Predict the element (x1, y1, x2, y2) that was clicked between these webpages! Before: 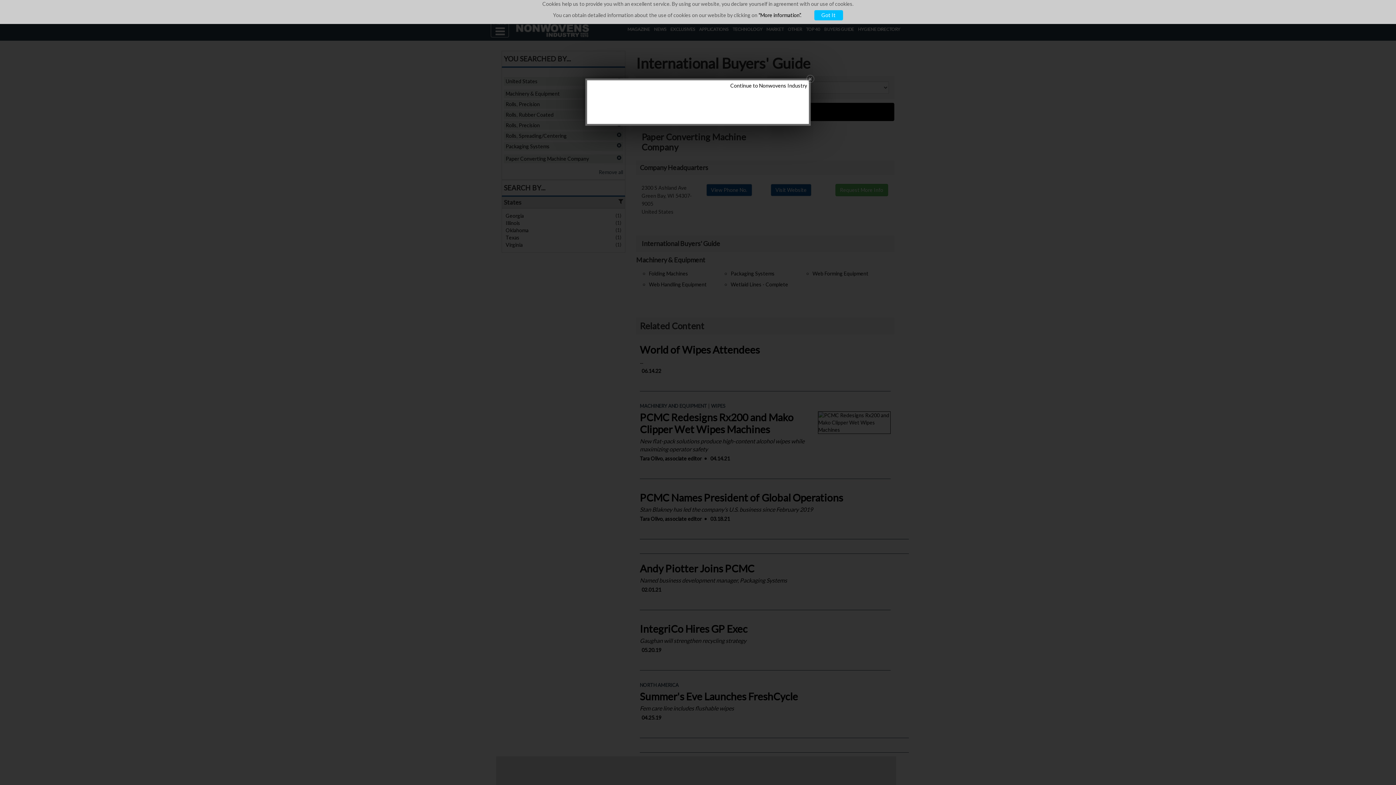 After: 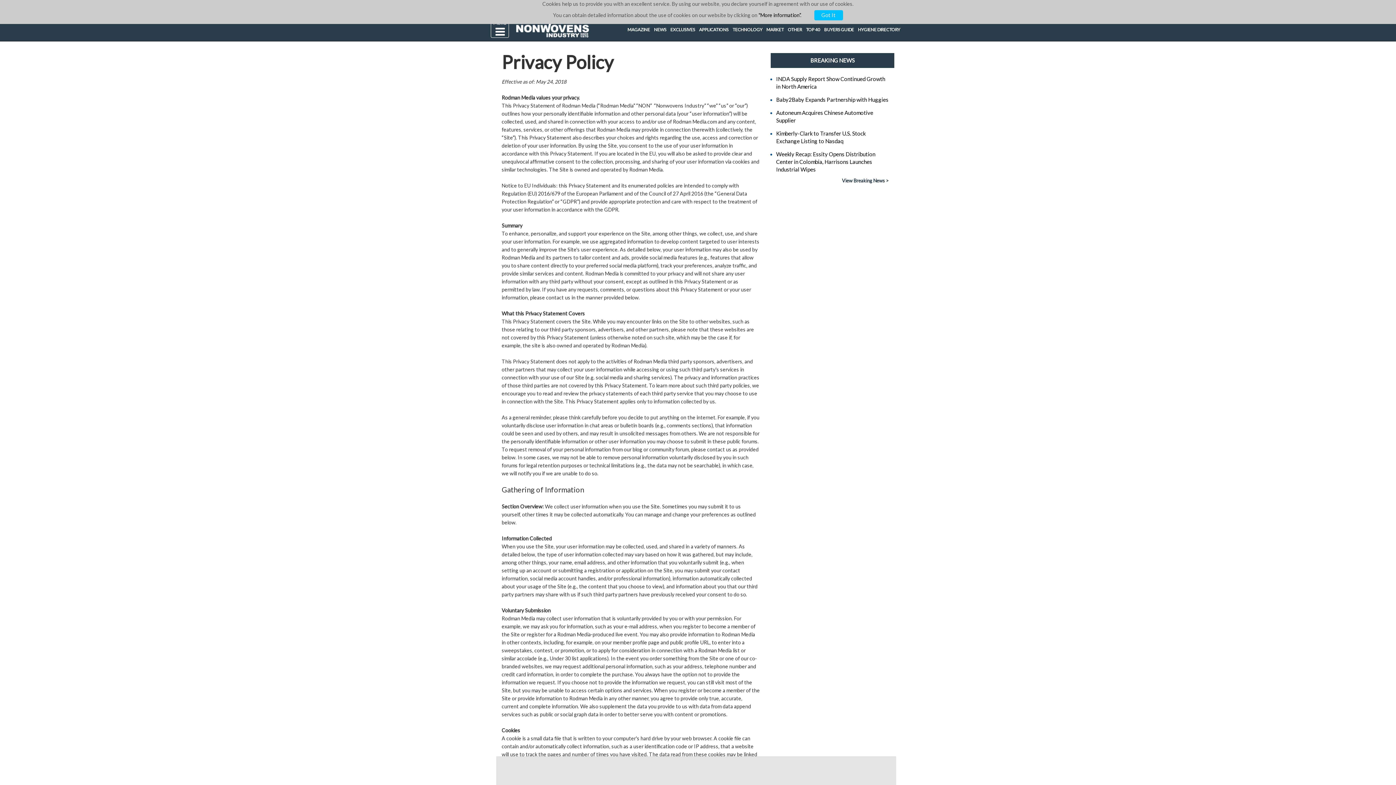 Action: bbox: (758, 12, 801, 18) label: "More information”.